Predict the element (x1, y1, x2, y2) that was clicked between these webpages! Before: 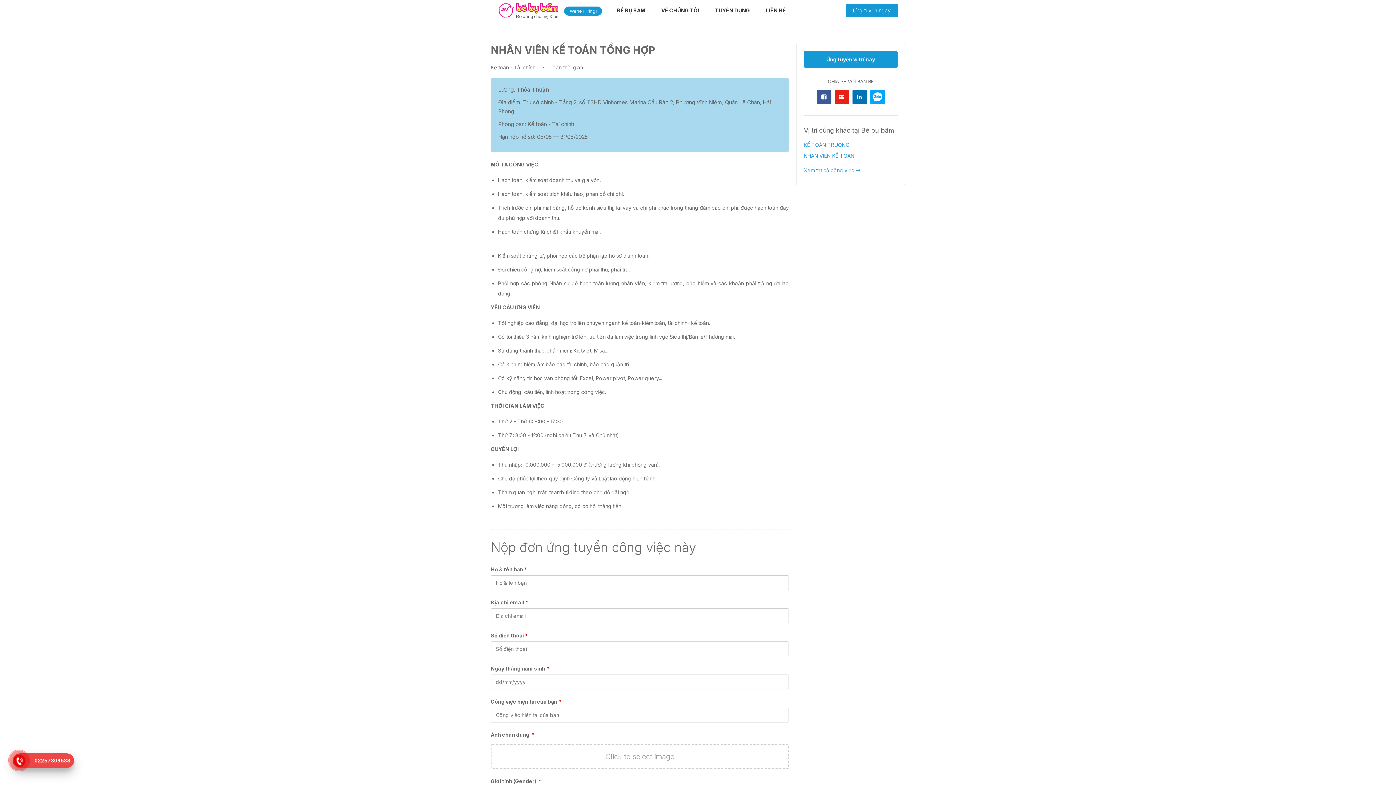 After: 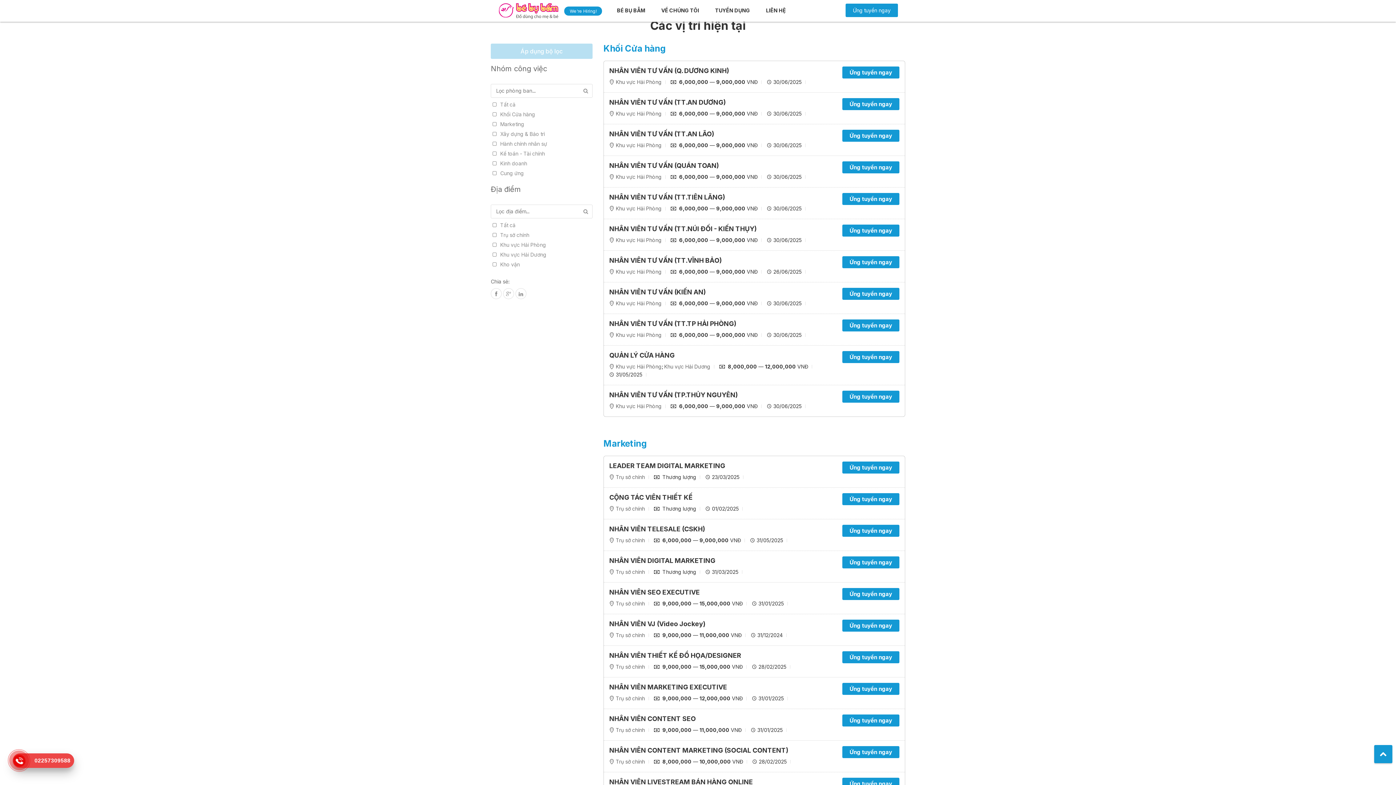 Action: label: Ứng tuyển ngay bbox: (845, 3, 898, 17)